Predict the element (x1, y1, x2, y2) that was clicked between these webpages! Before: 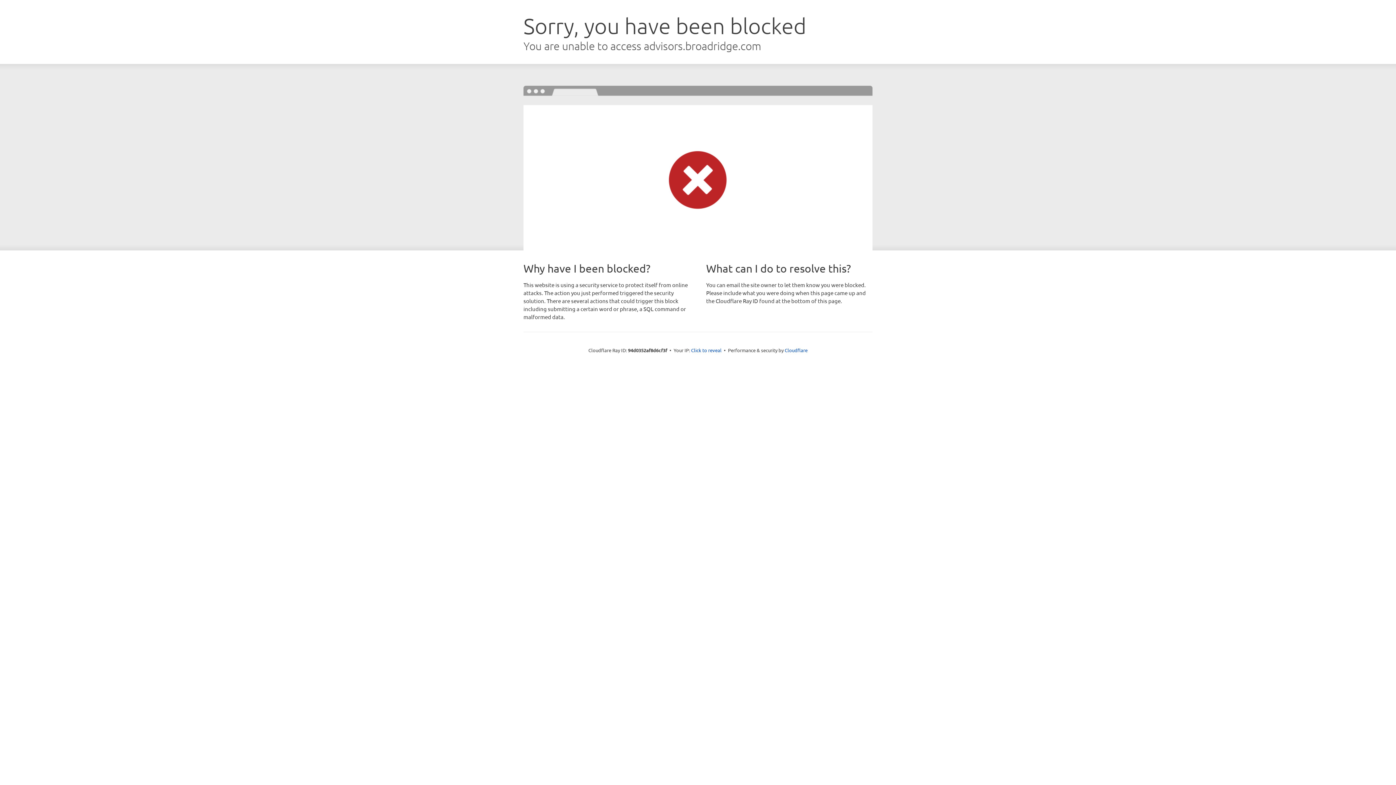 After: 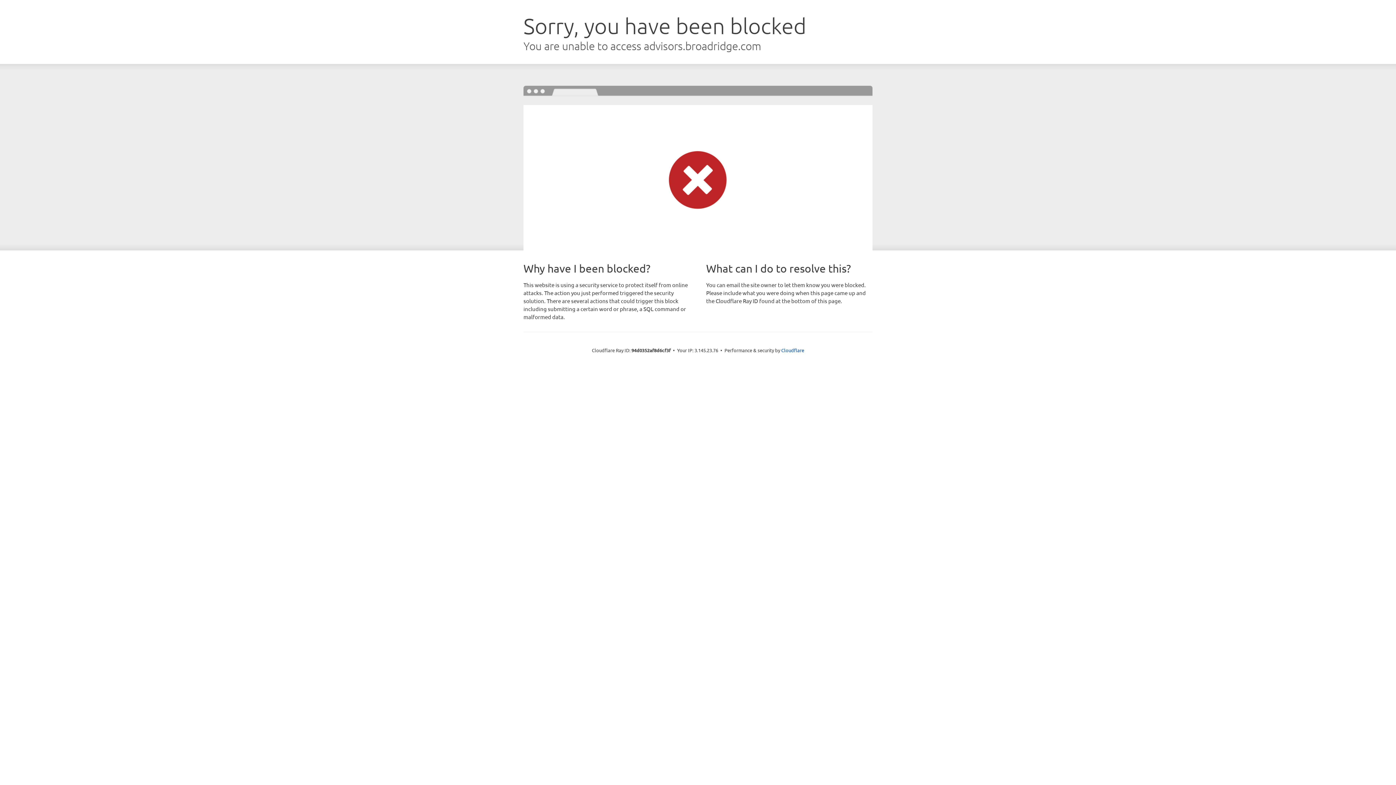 Action: bbox: (691, 346, 721, 353) label: Click to reveal